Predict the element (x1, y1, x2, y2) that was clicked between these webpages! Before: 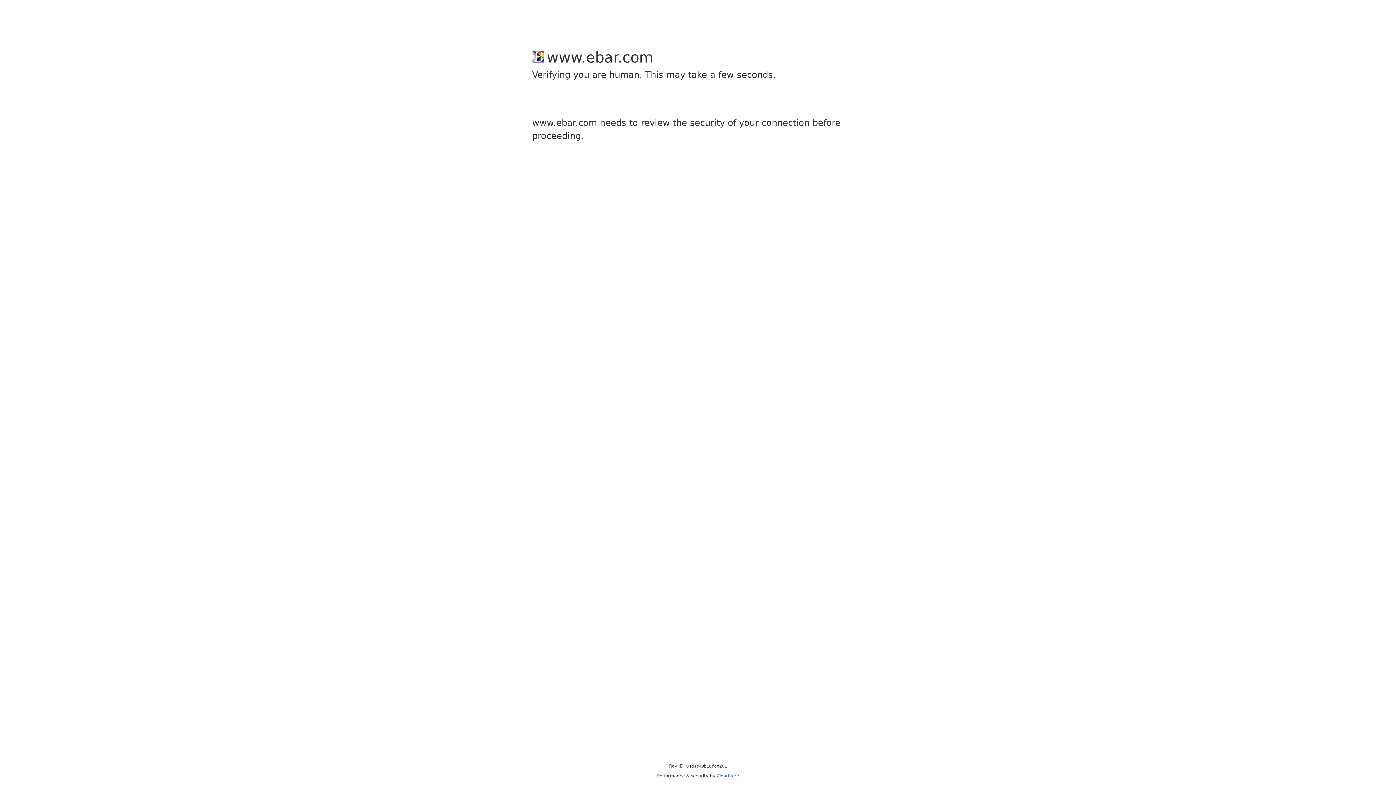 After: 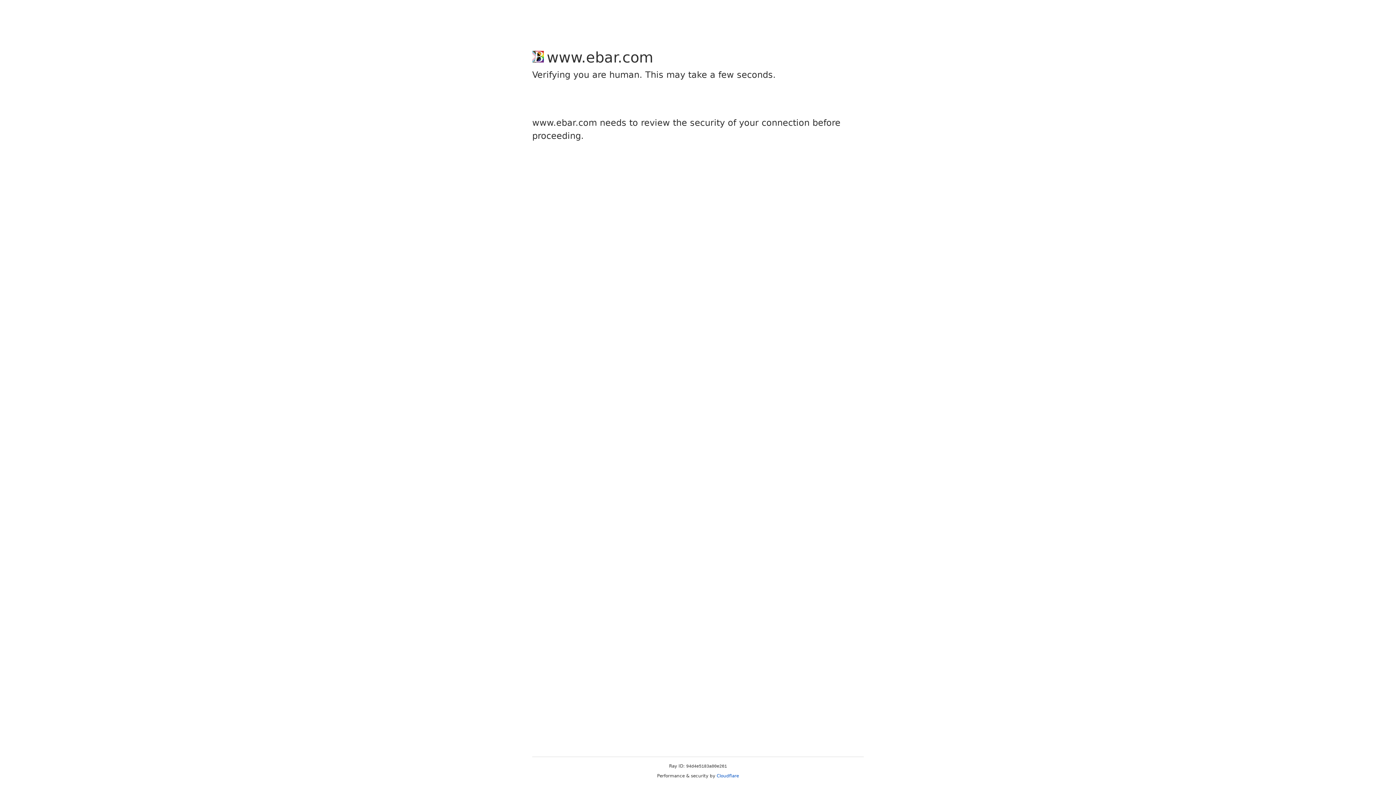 Action: label: Cloudflare bbox: (716, 773, 739, 778)